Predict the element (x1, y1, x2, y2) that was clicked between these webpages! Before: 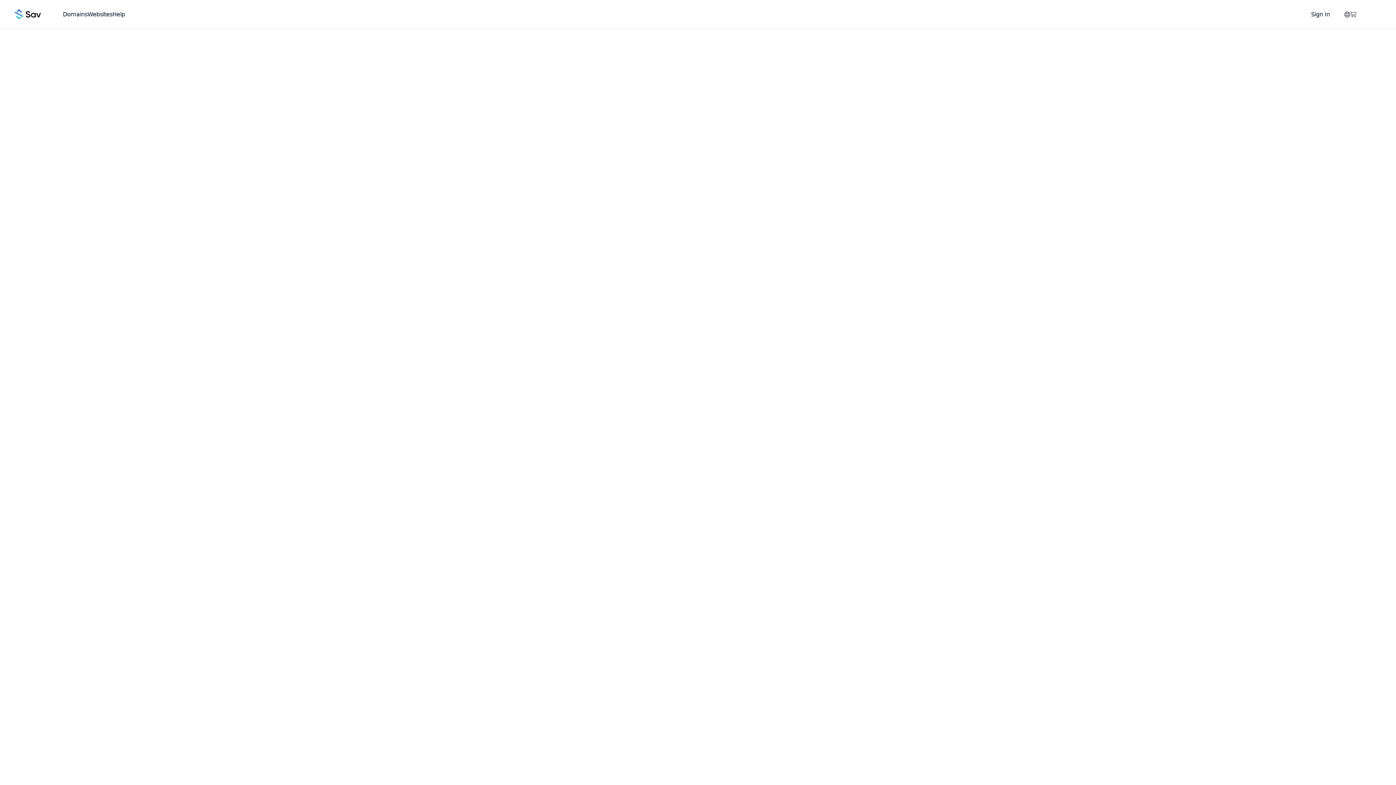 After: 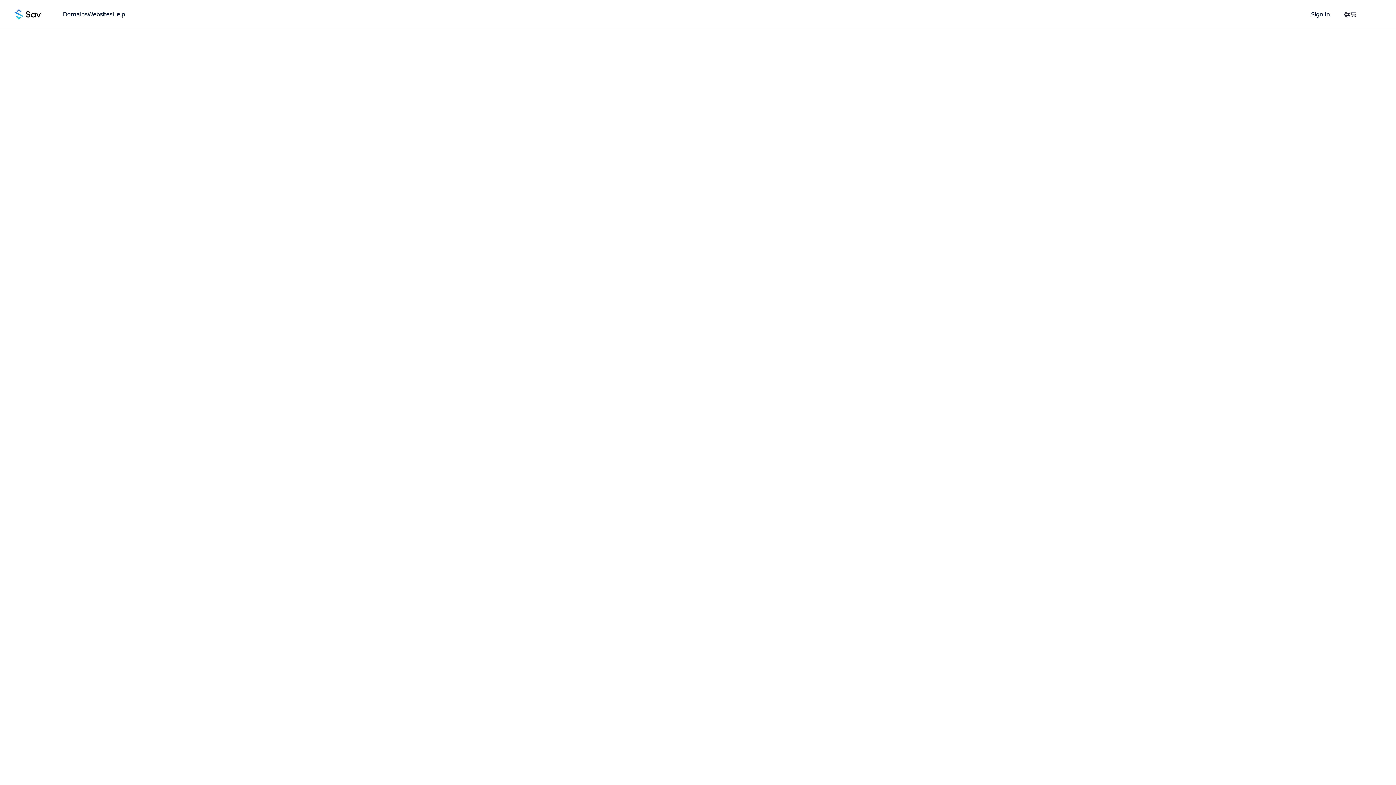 Action: bbox: (1344, 11, 1350, 17)